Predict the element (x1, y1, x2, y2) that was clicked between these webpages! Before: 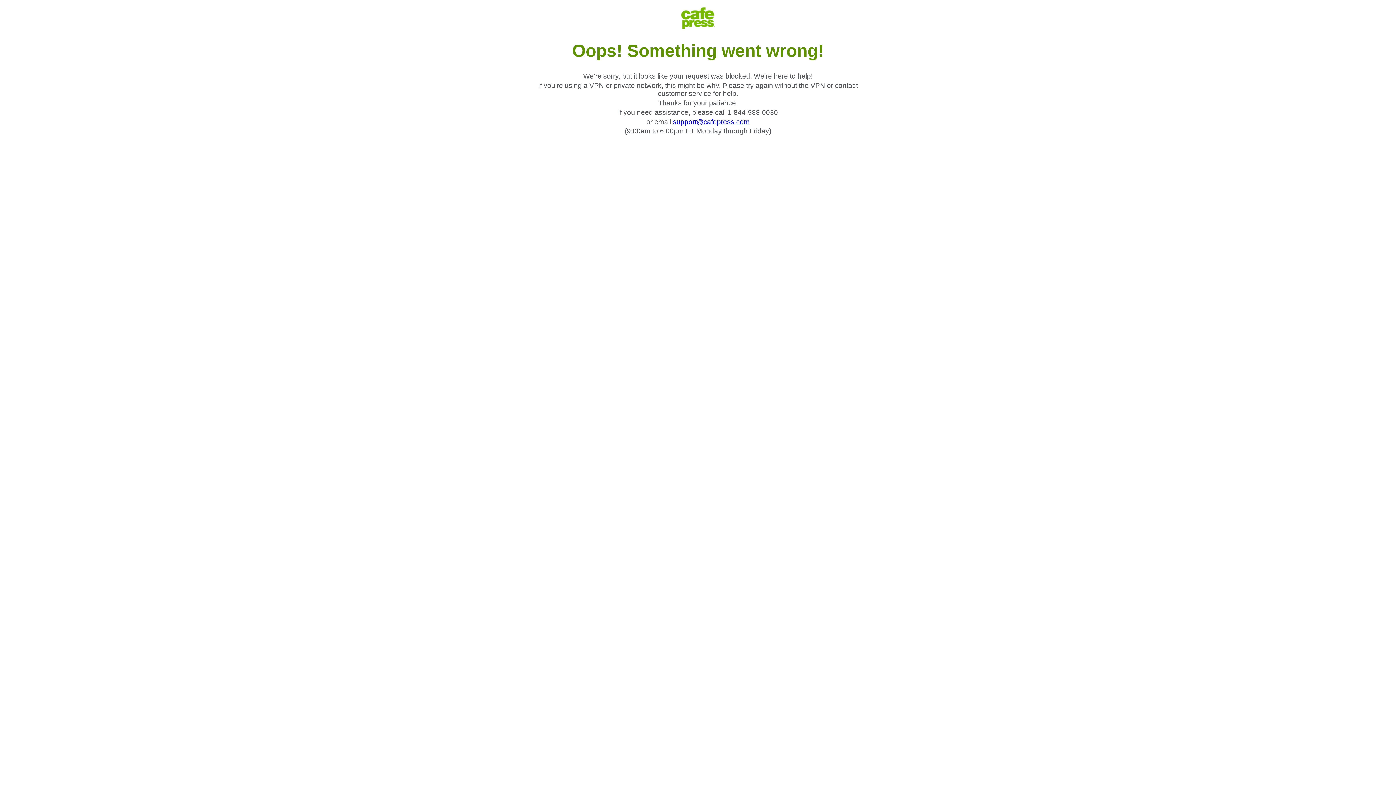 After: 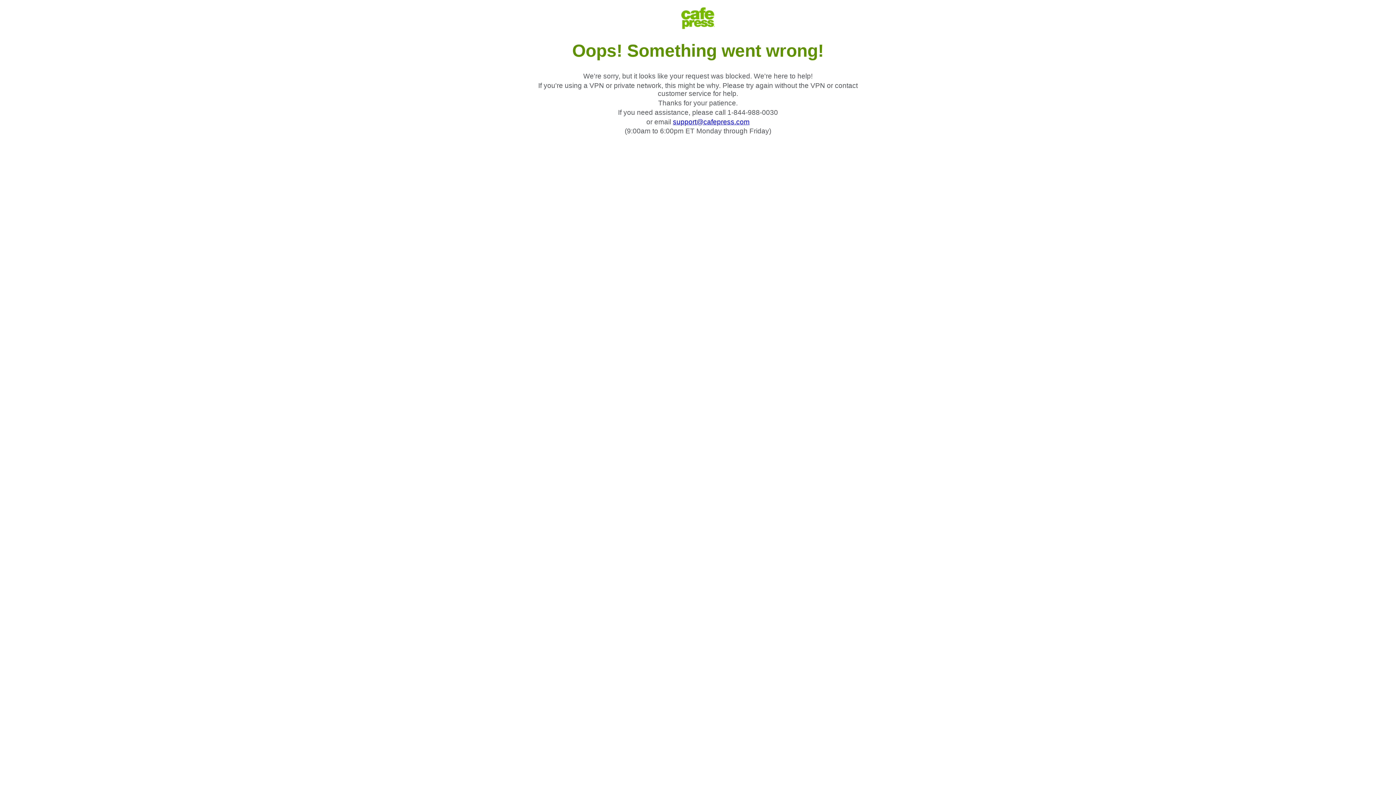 Action: label: support@cafepress.com bbox: (673, 118, 749, 125)